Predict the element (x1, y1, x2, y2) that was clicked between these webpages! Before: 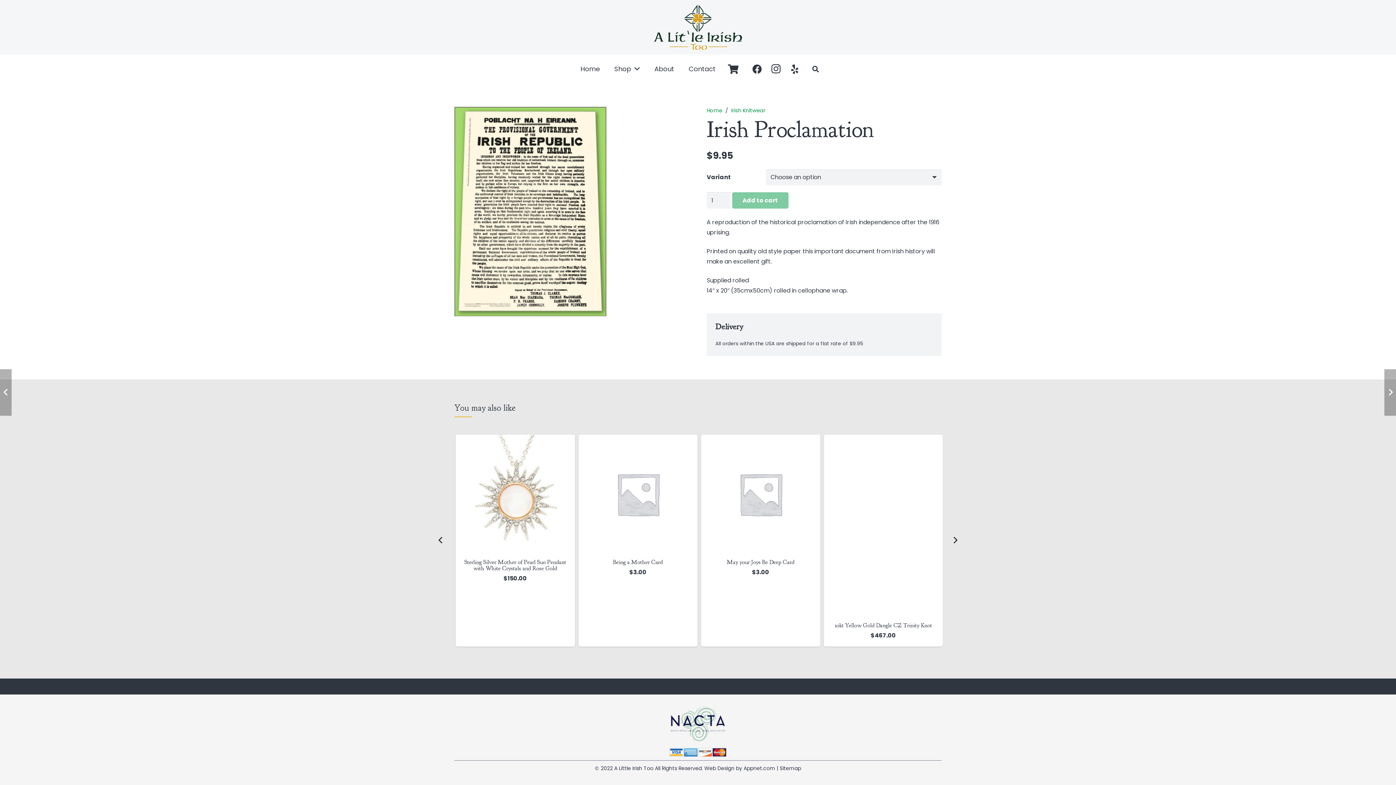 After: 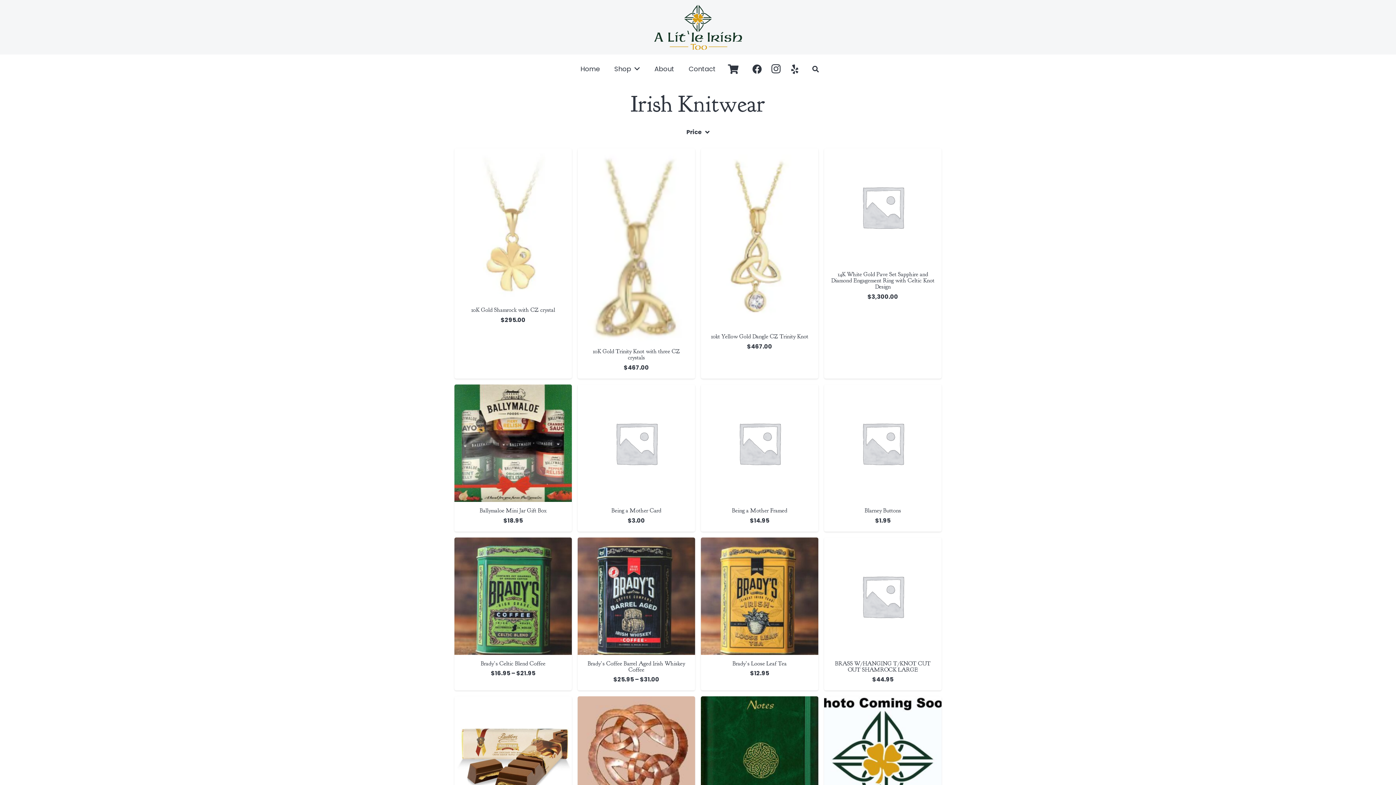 Action: label: Irish Knitwear bbox: (731, 106, 765, 114)